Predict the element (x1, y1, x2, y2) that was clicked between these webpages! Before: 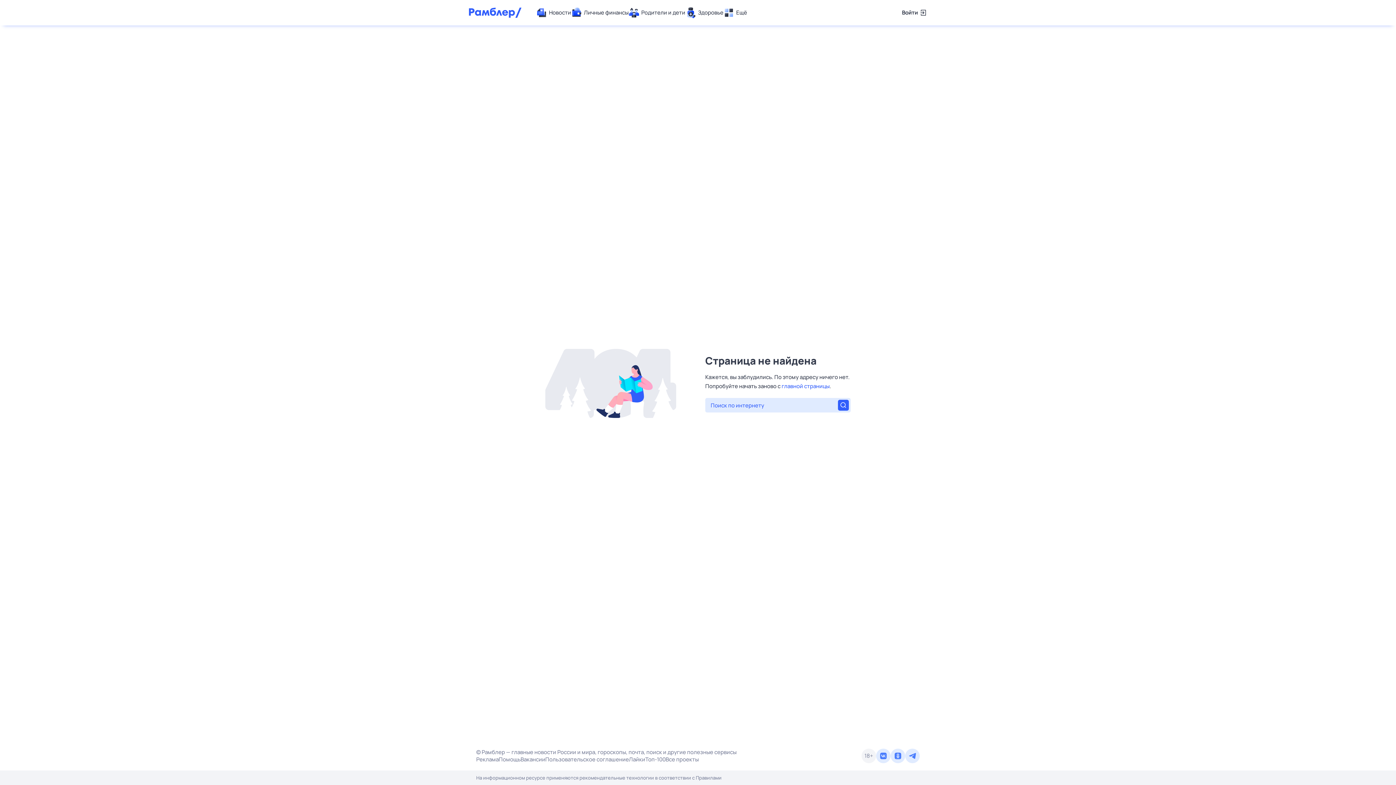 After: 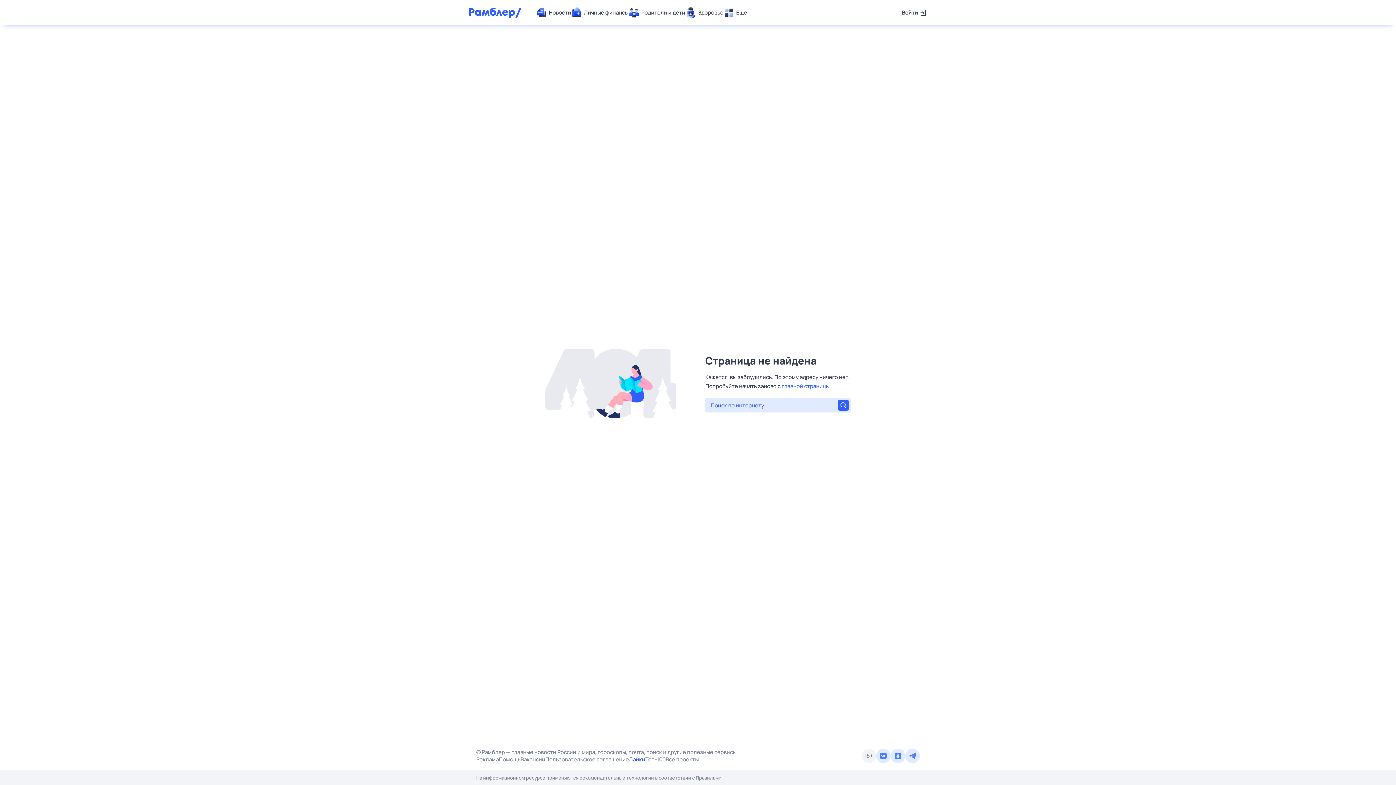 Action: label: Лайки bbox: (629, 756, 645, 763)